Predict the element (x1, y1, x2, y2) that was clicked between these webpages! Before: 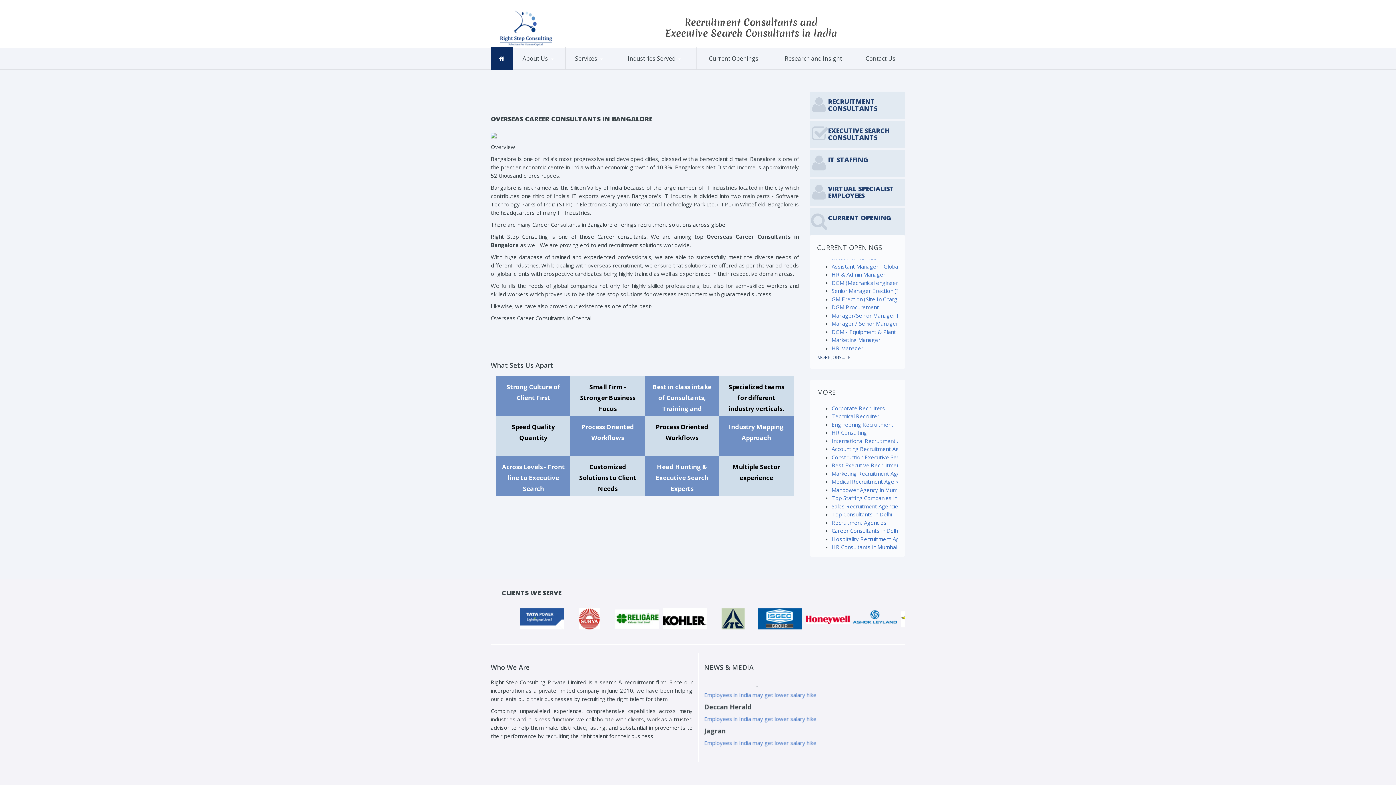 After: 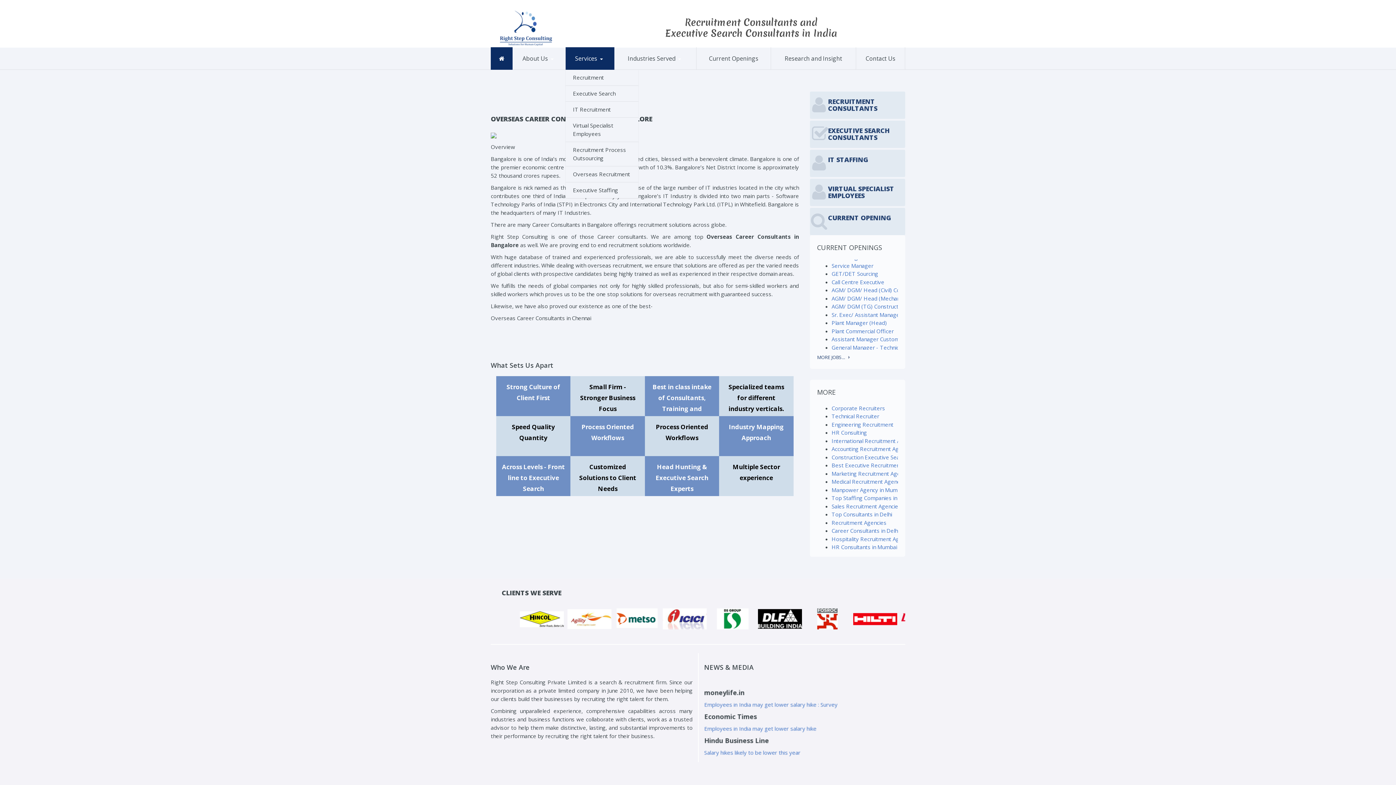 Action: bbox: (570, 66, 628, 67) label: Virtual Specialist Employees